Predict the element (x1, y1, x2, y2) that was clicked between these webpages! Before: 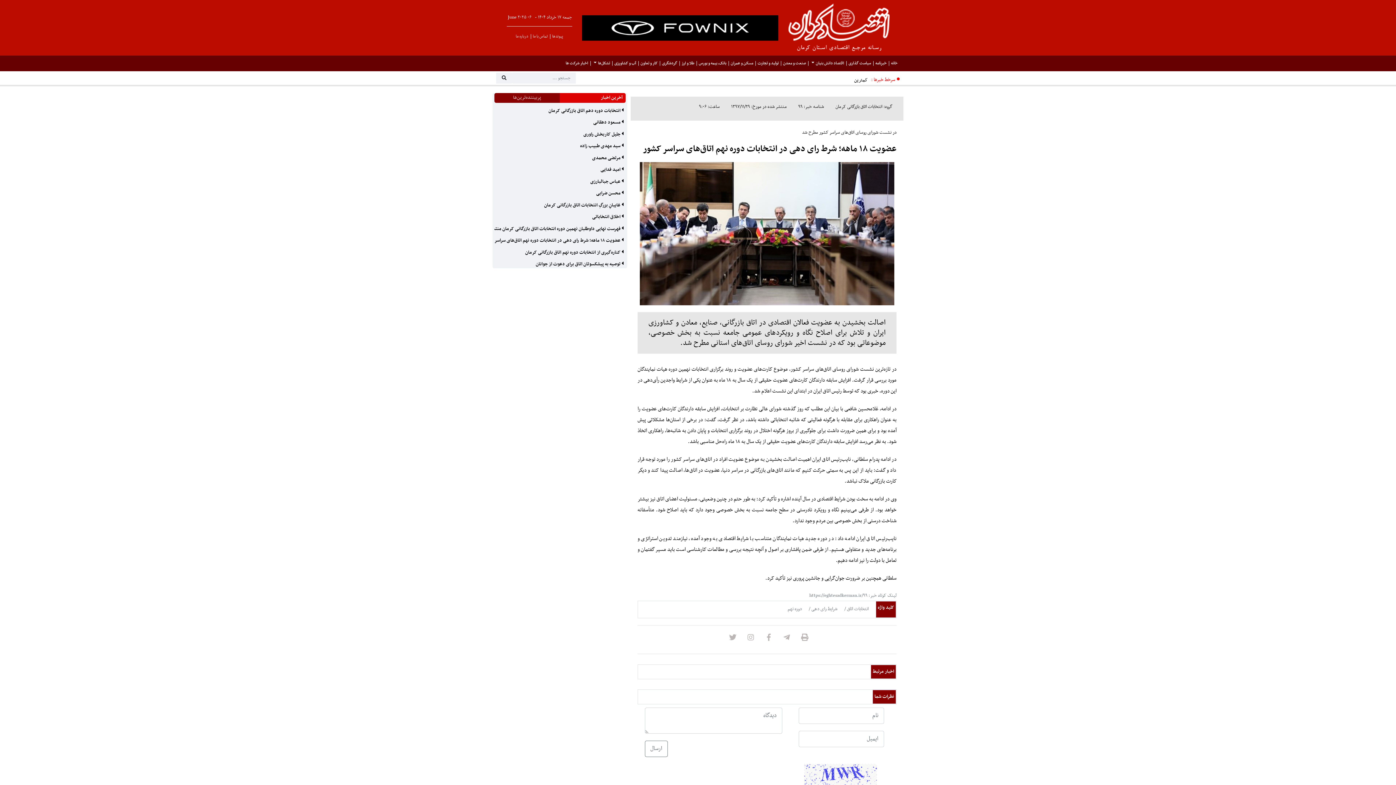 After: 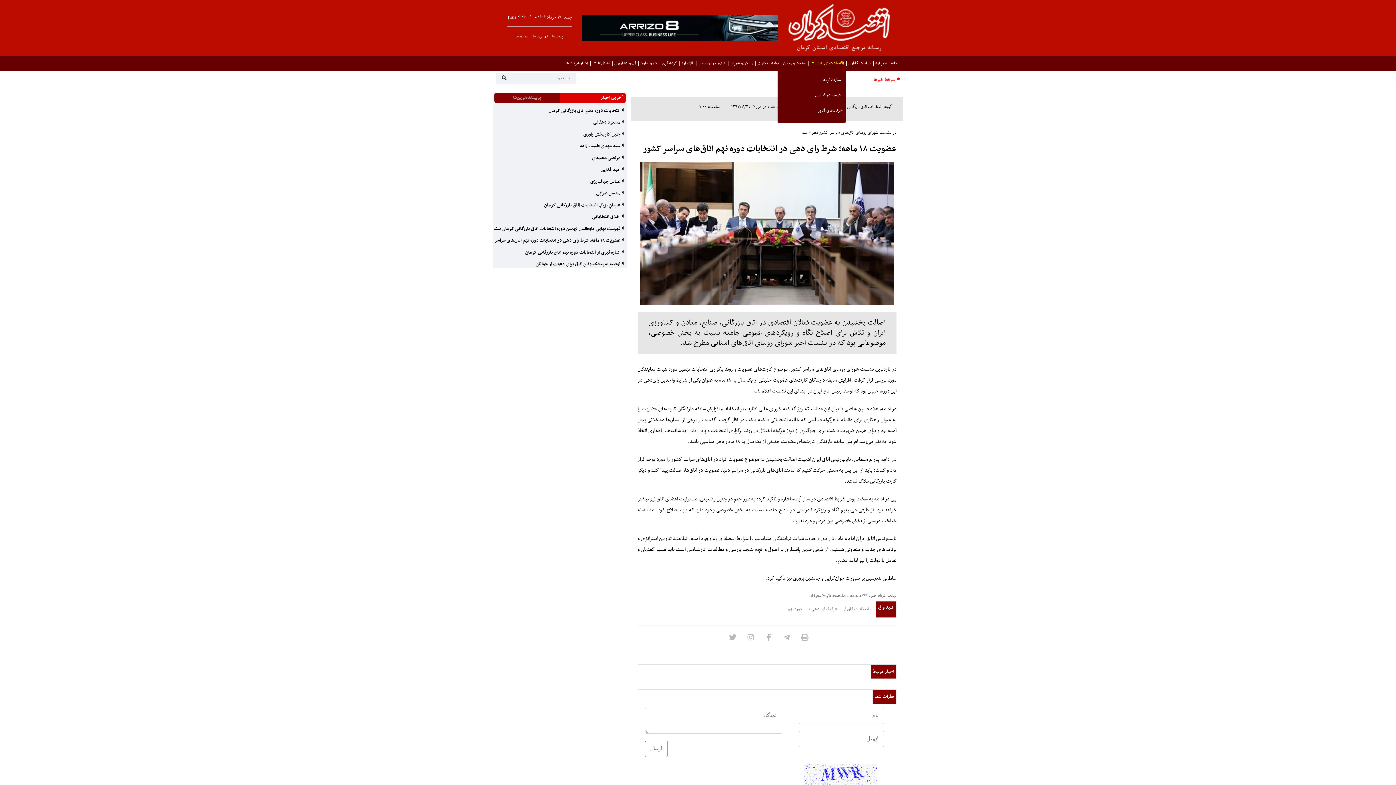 Action: label: اقتصاد دانش بنیان bbox: (809, 60, 845, 66)